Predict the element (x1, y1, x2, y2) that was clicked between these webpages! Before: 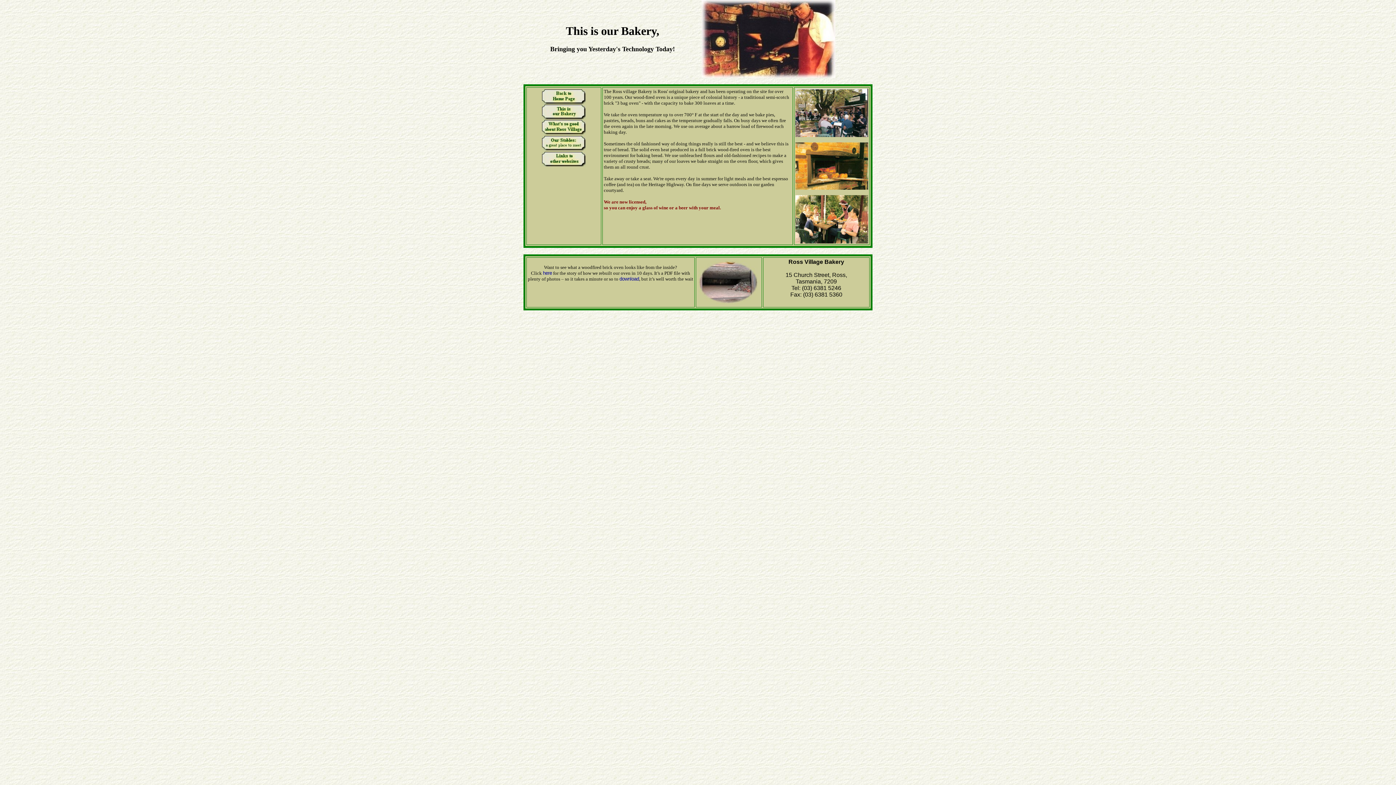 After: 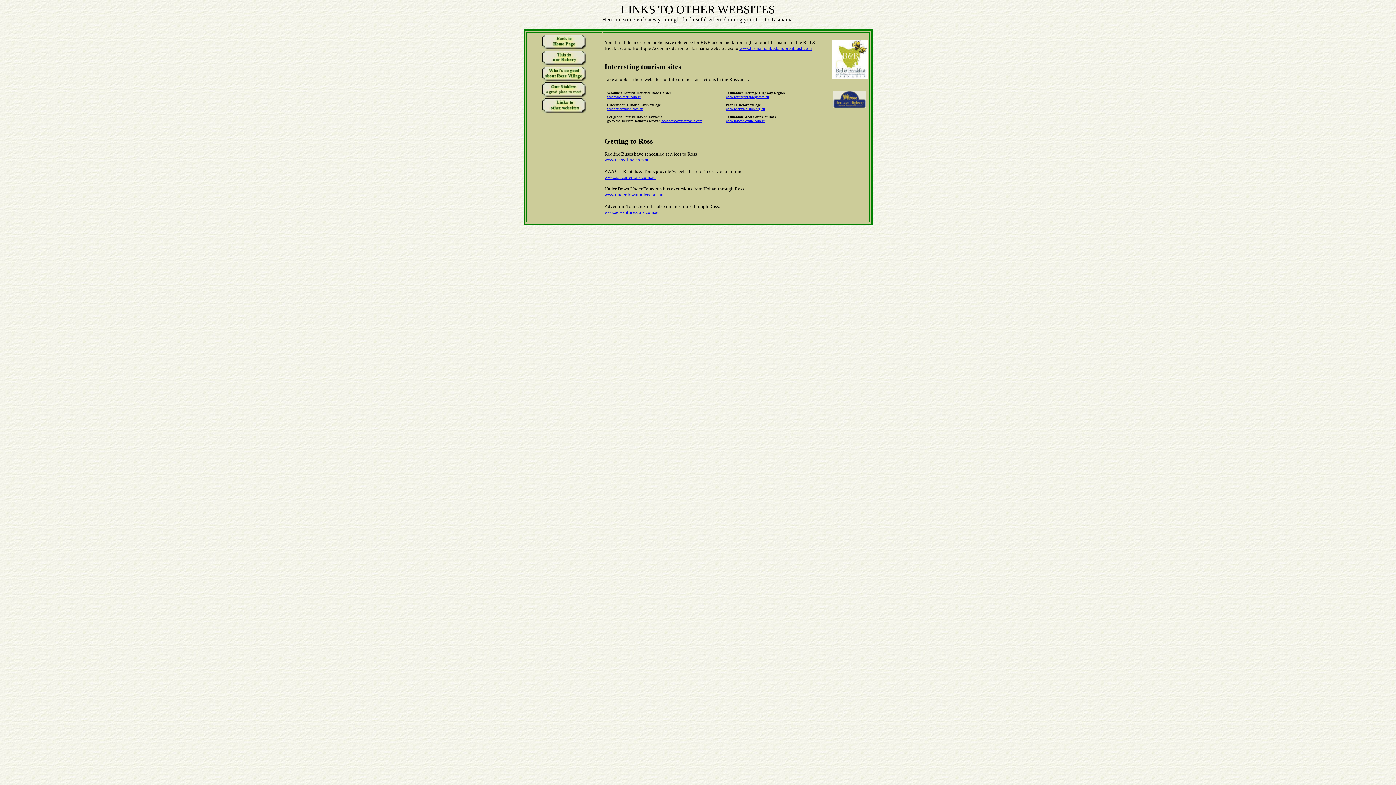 Action: bbox: (542, 162, 585, 168)